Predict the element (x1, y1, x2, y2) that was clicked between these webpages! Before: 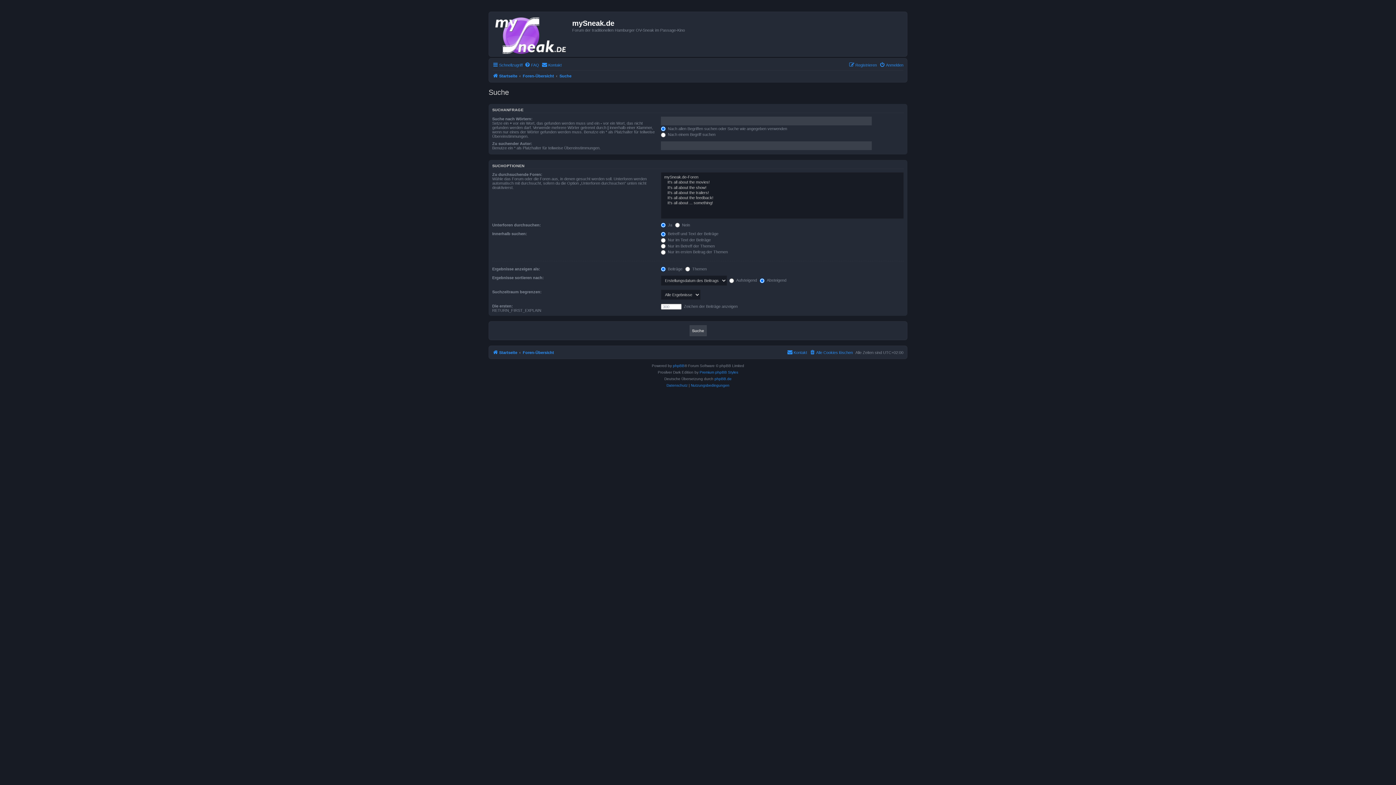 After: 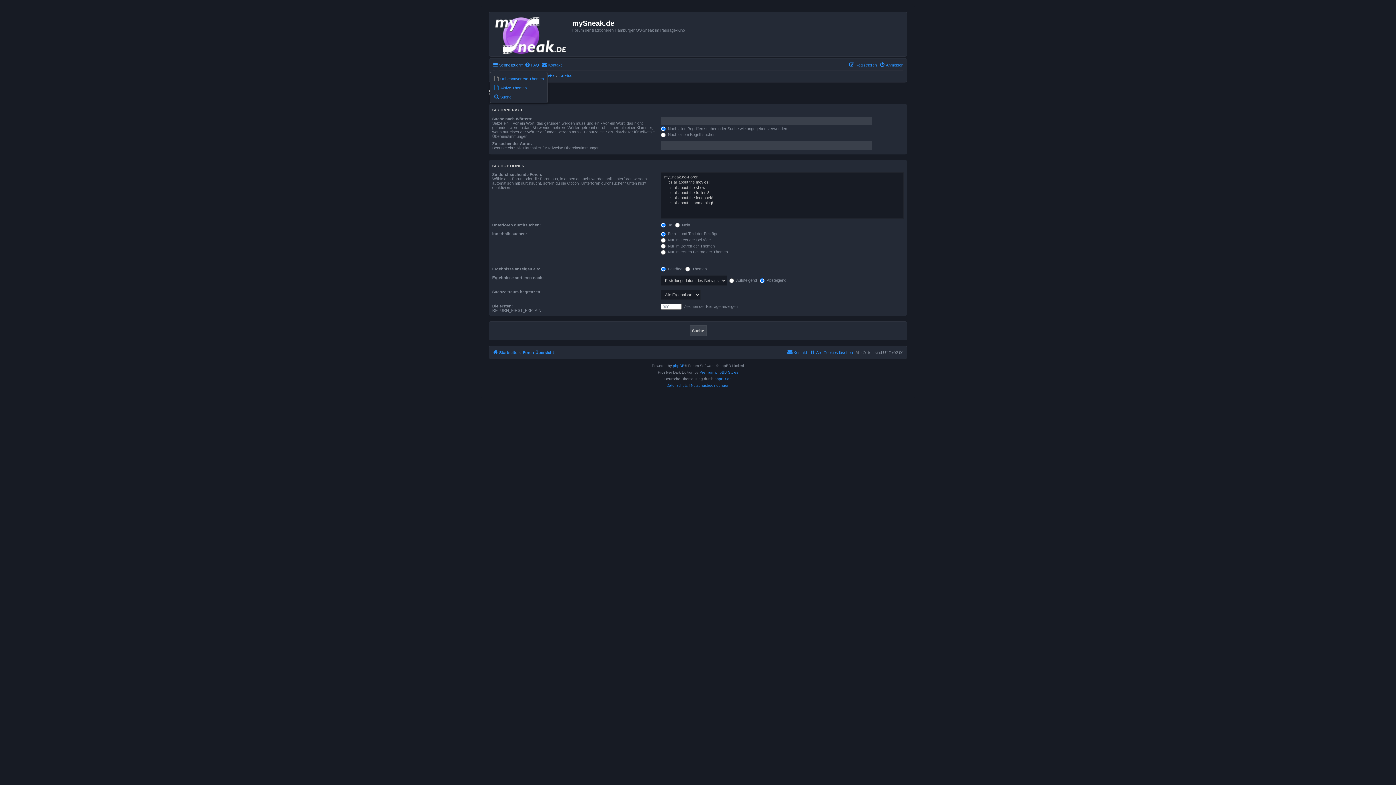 Action: label: Schnellzugriff bbox: (492, 60, 522, 69)